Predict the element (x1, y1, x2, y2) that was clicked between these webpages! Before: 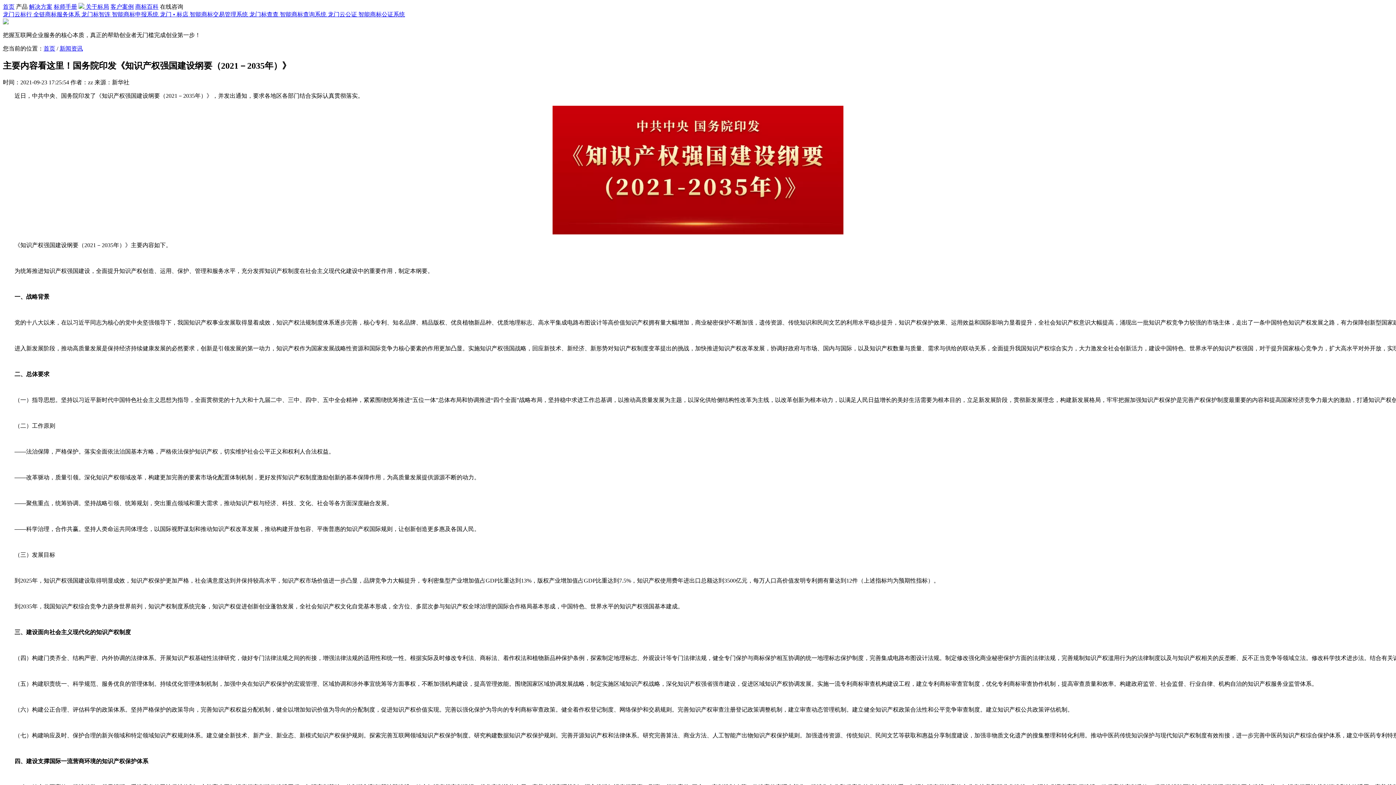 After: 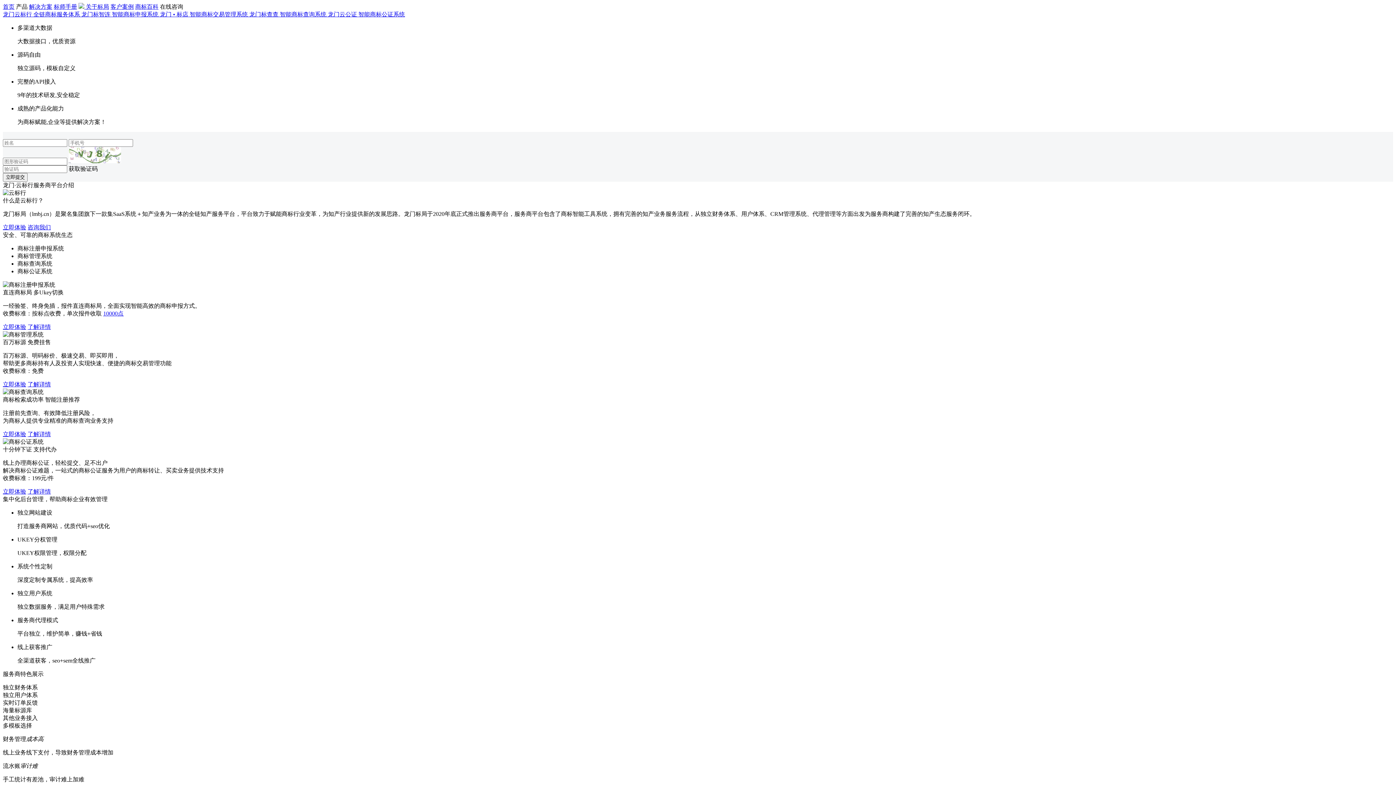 Action: bbox: (2, 3, 14, 9) label: 首页